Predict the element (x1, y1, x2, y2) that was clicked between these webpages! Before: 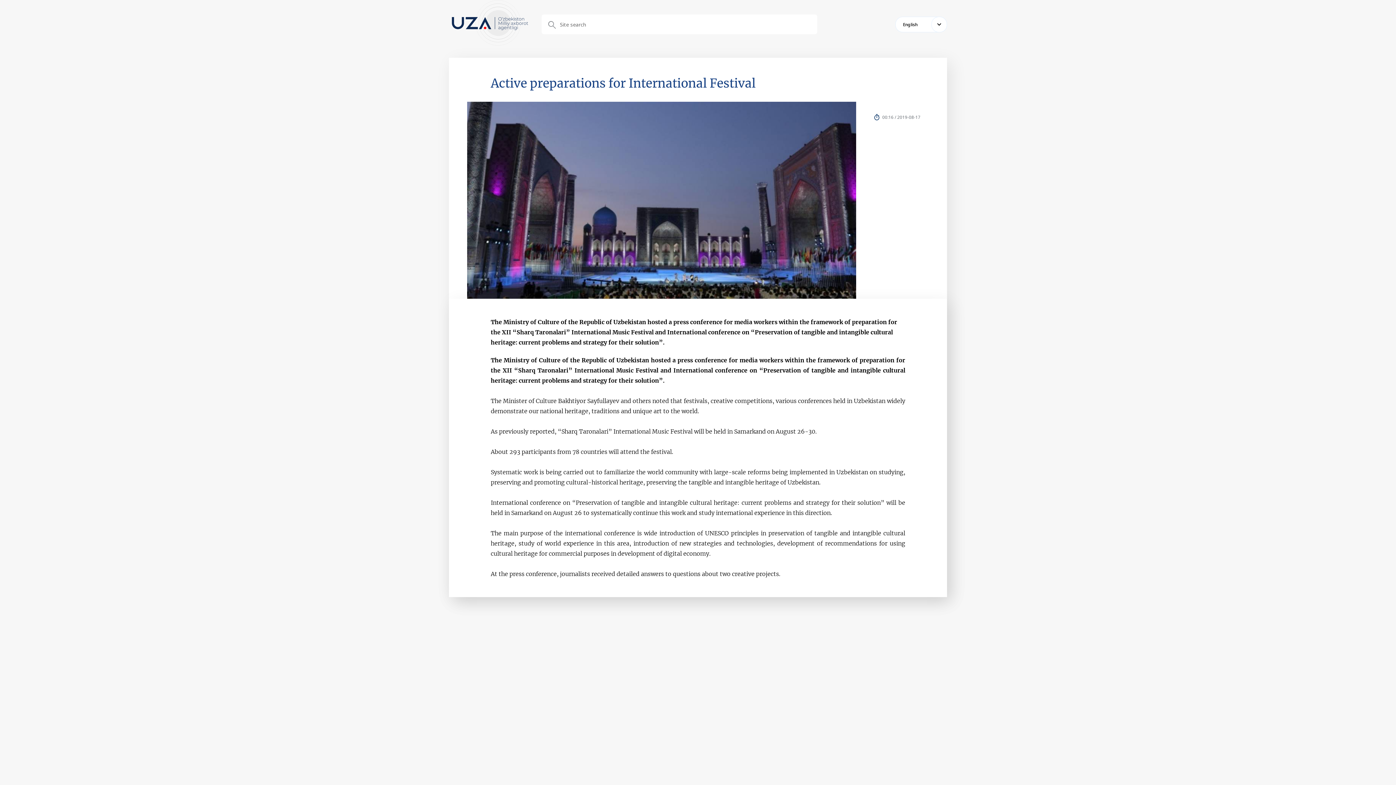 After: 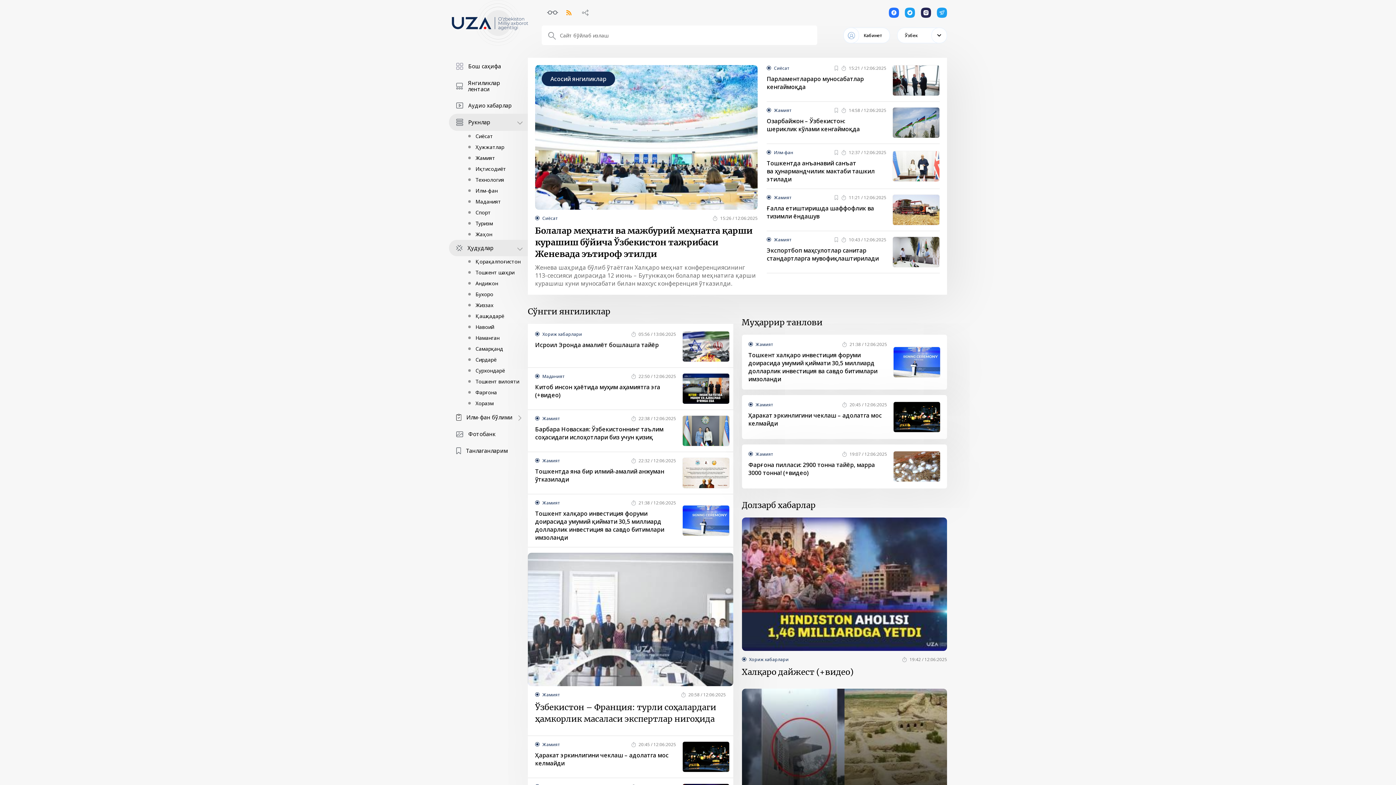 Action: bbox: (451, 0, 528, 46)